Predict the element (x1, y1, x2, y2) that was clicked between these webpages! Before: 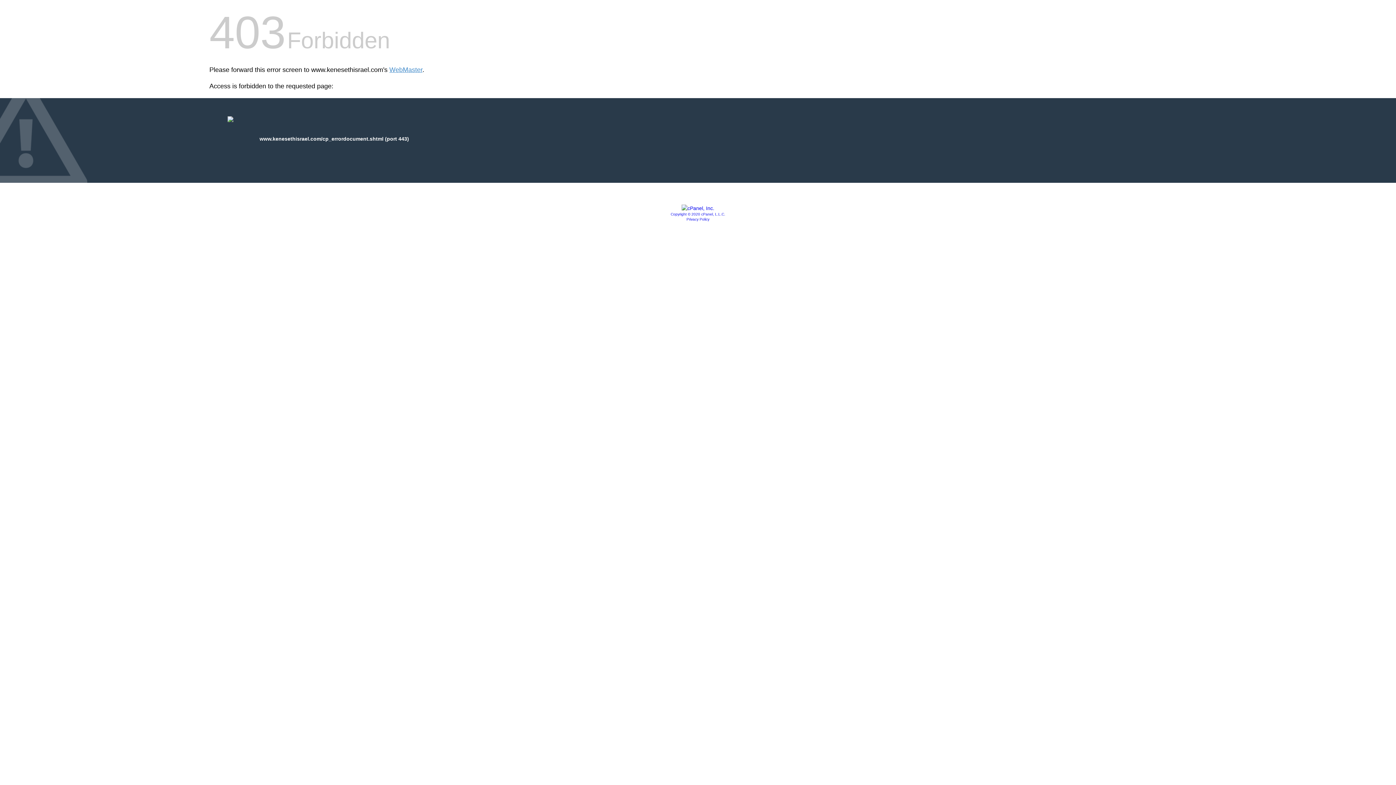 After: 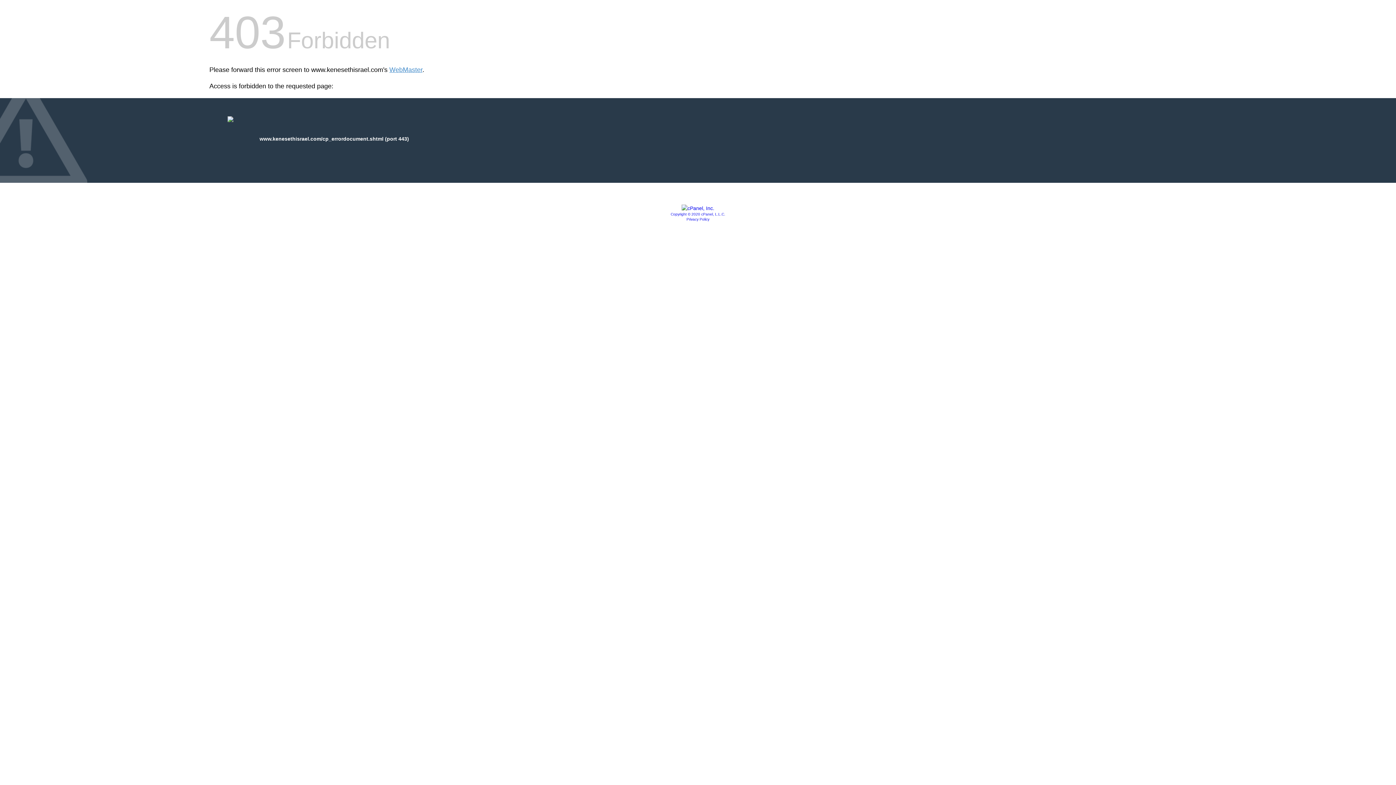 Action: bbox: (681, 205, 714, 211)